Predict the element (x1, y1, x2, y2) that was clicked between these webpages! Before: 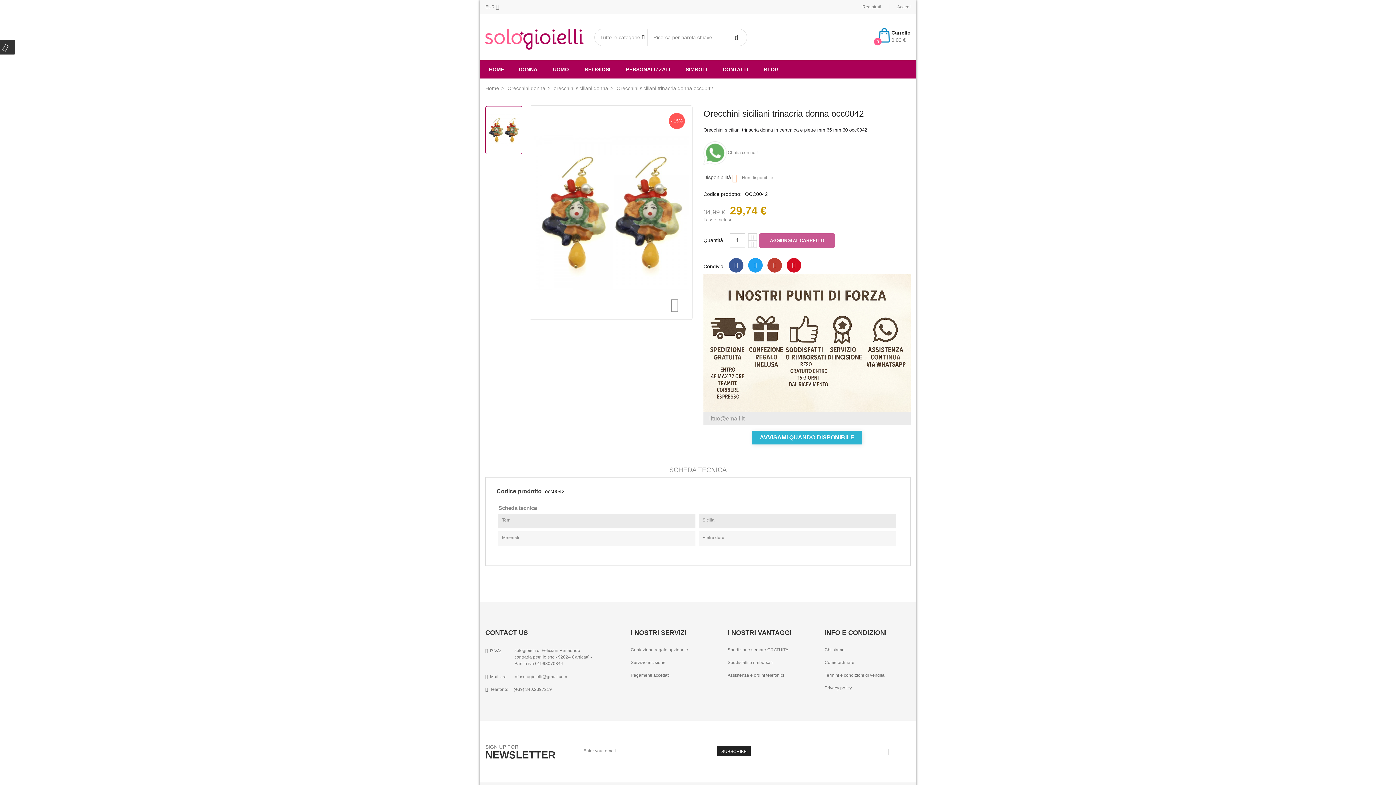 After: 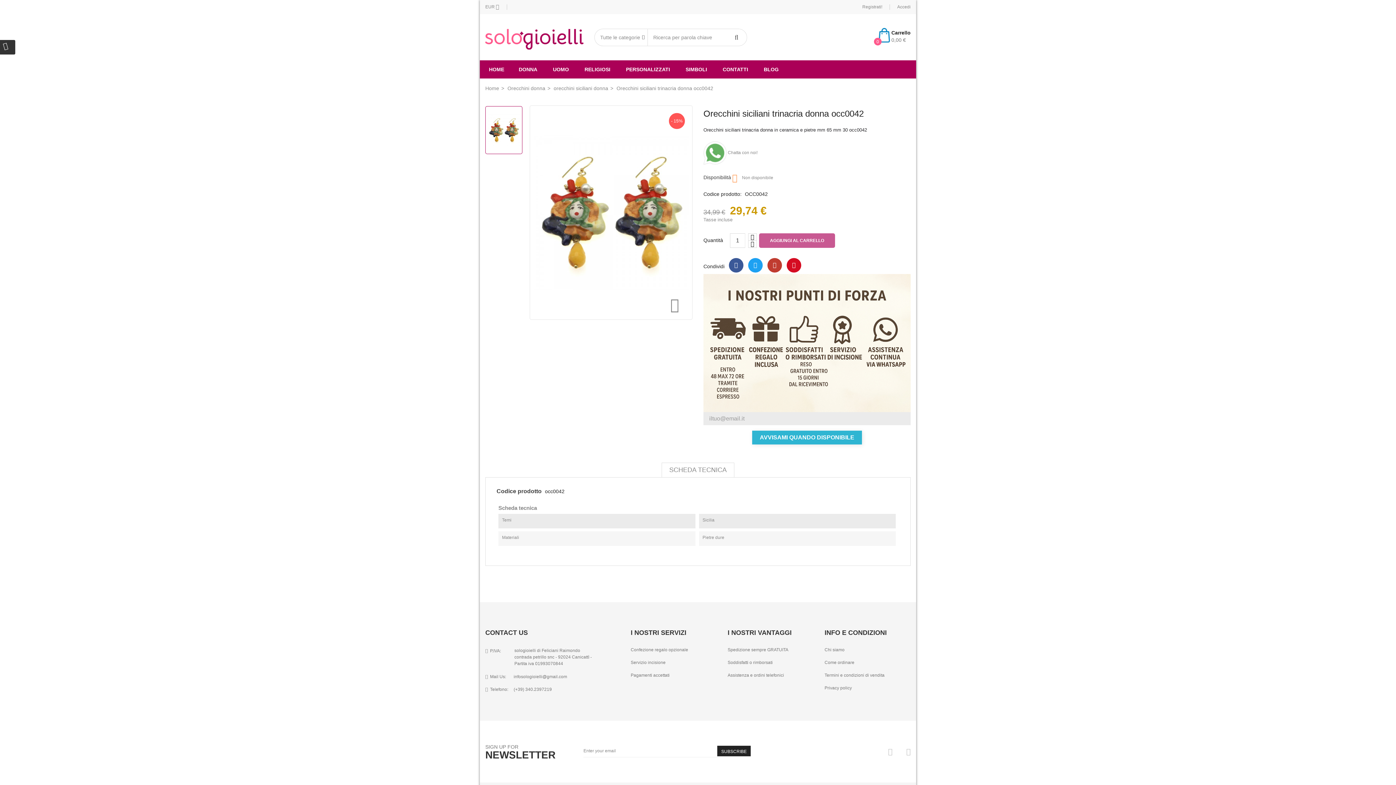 Action: bbox: (786, 258, 801, 272) label: Pinterest